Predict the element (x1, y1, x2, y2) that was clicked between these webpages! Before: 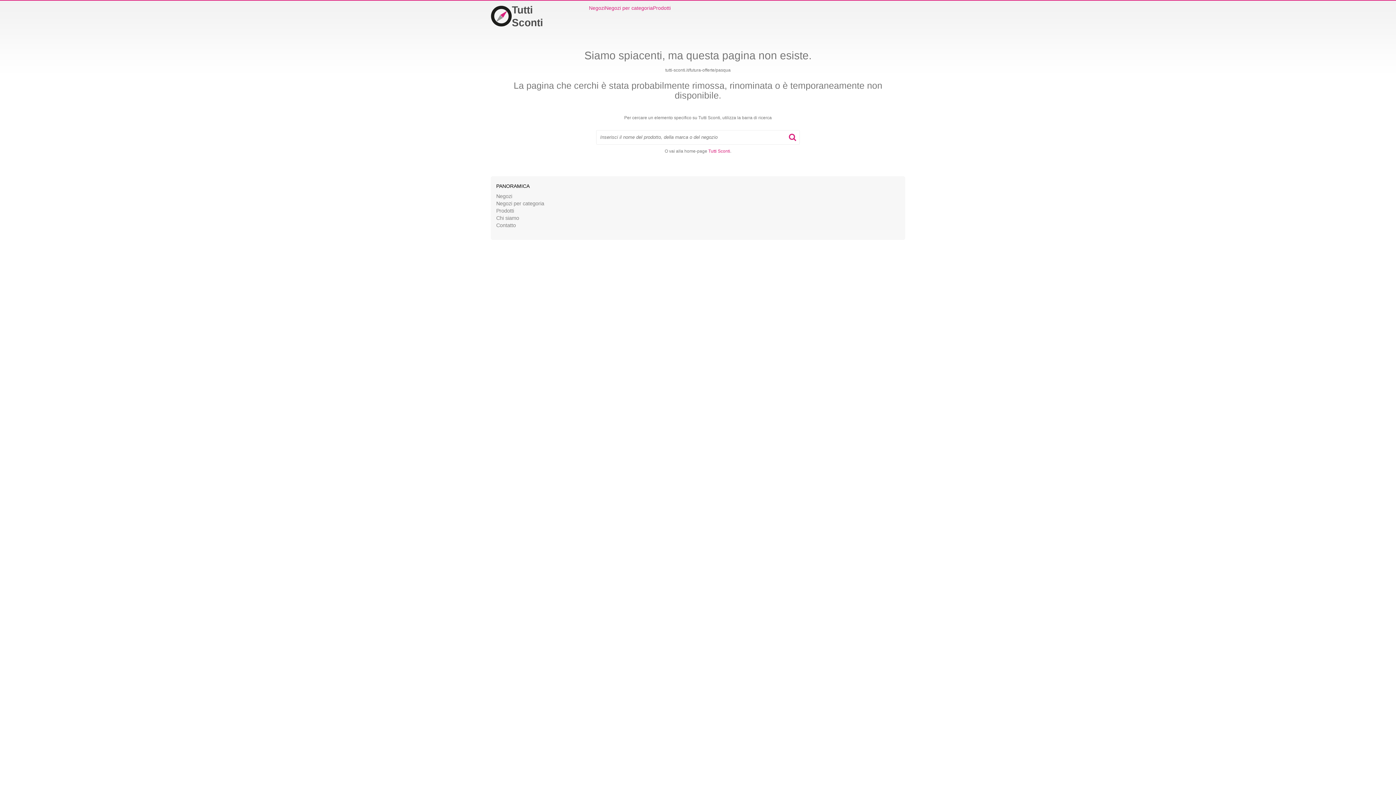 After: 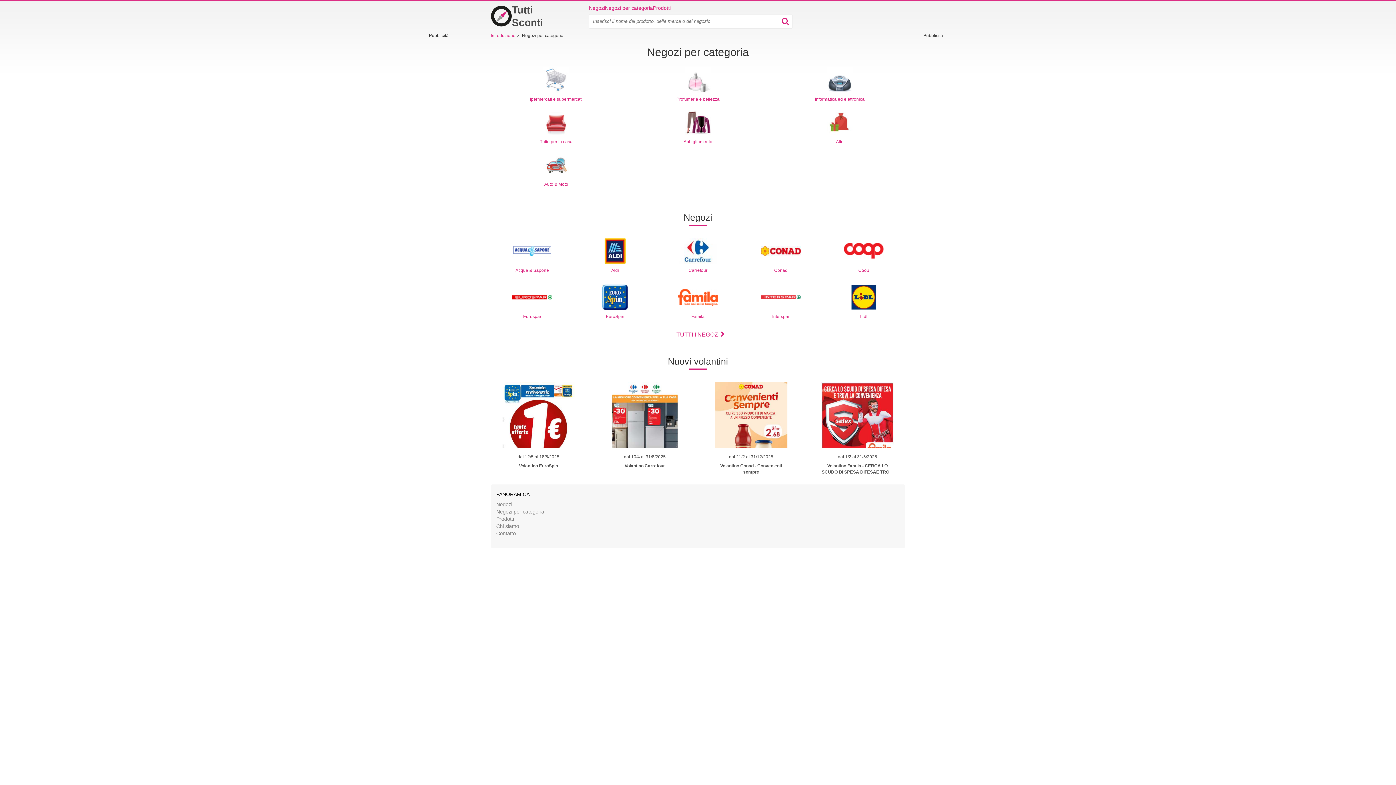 Action: bbox: (605, 4, 653, 11) label: Negozi per categoria